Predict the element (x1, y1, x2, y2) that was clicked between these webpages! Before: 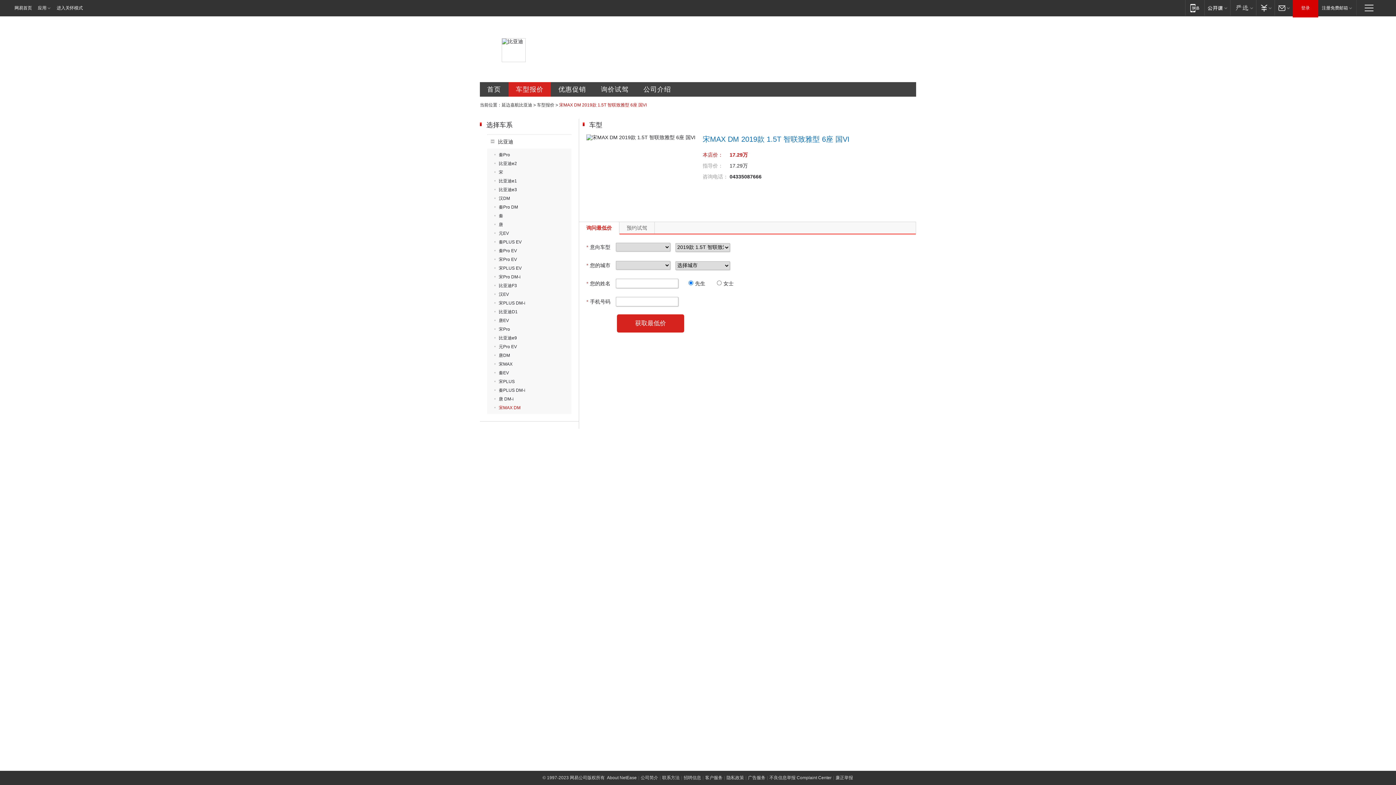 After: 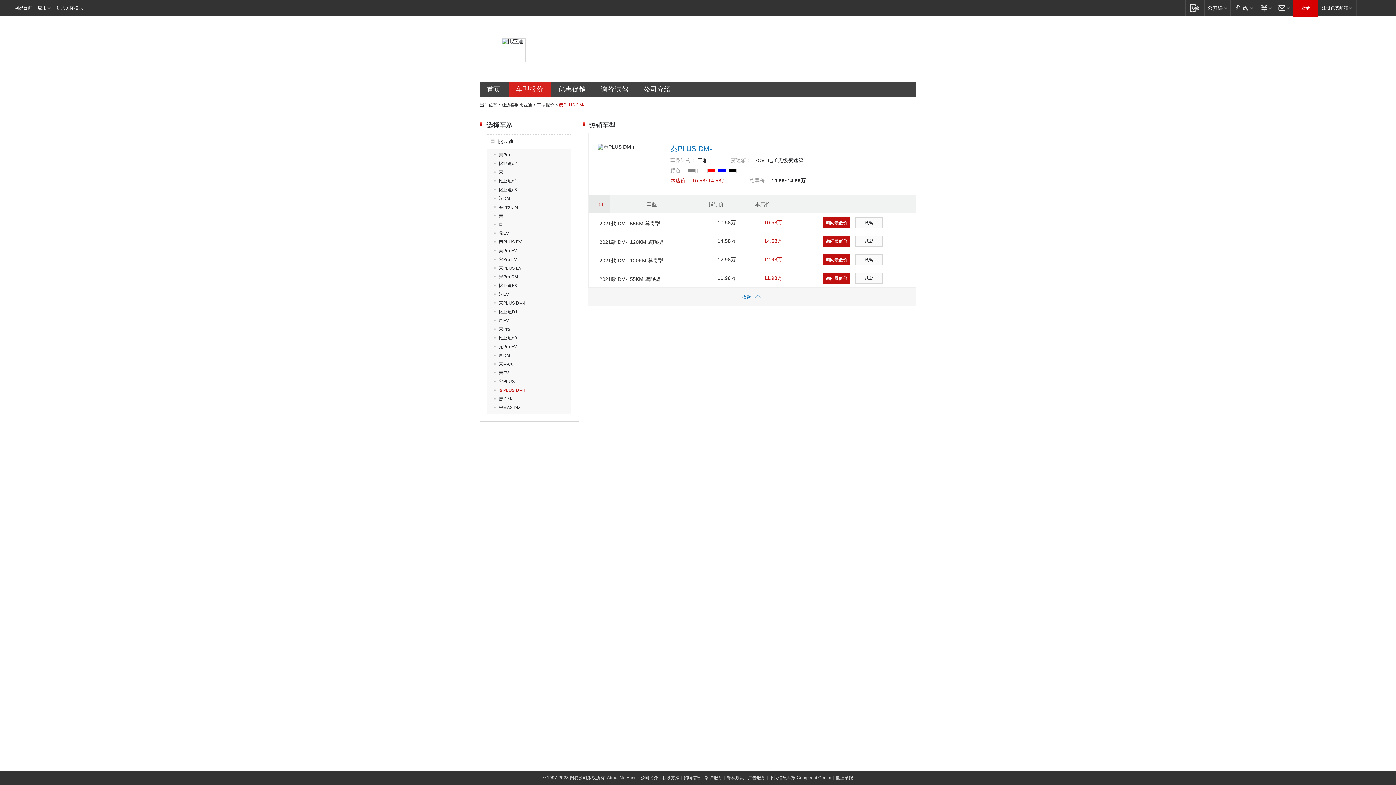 Action: label: 秦PLUS DM-i bbox: (494, 388, 525, 393)